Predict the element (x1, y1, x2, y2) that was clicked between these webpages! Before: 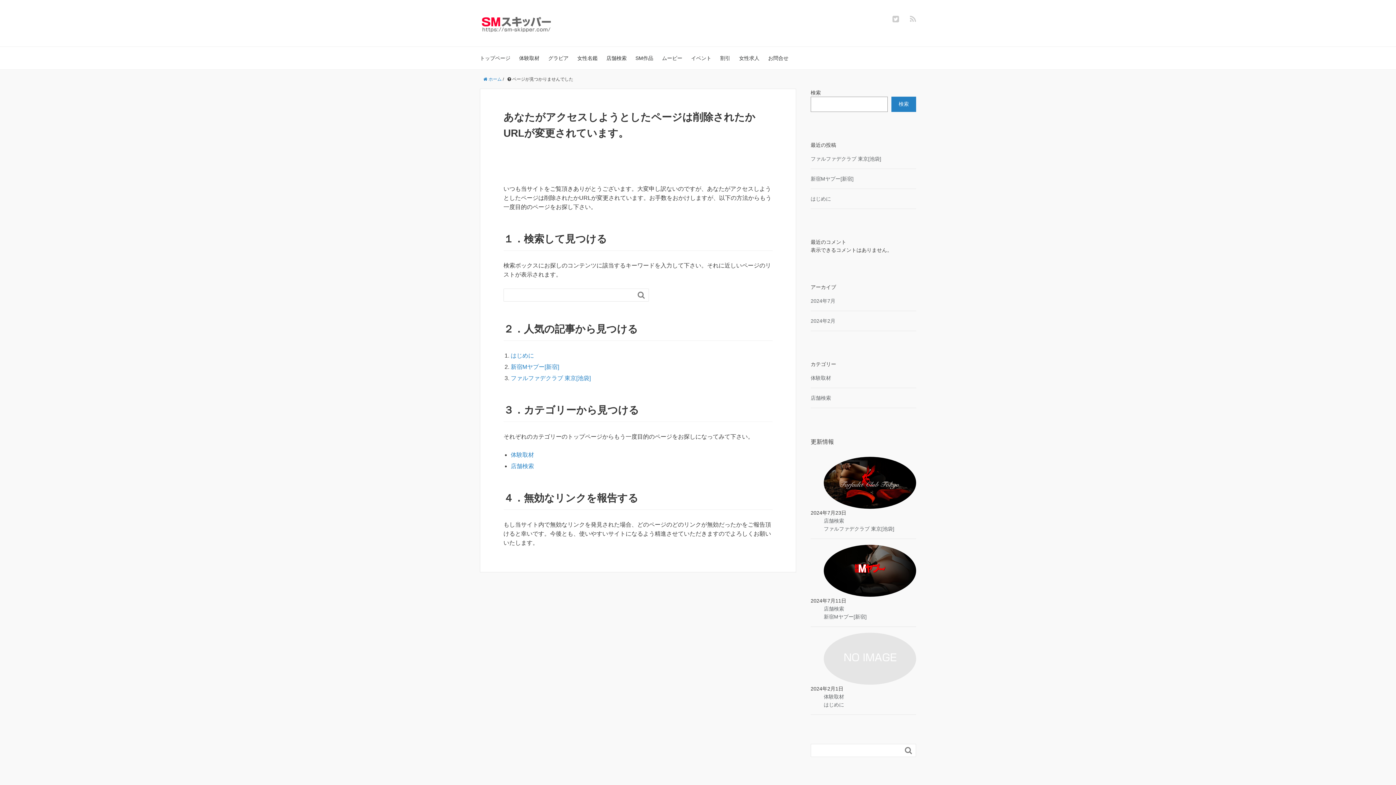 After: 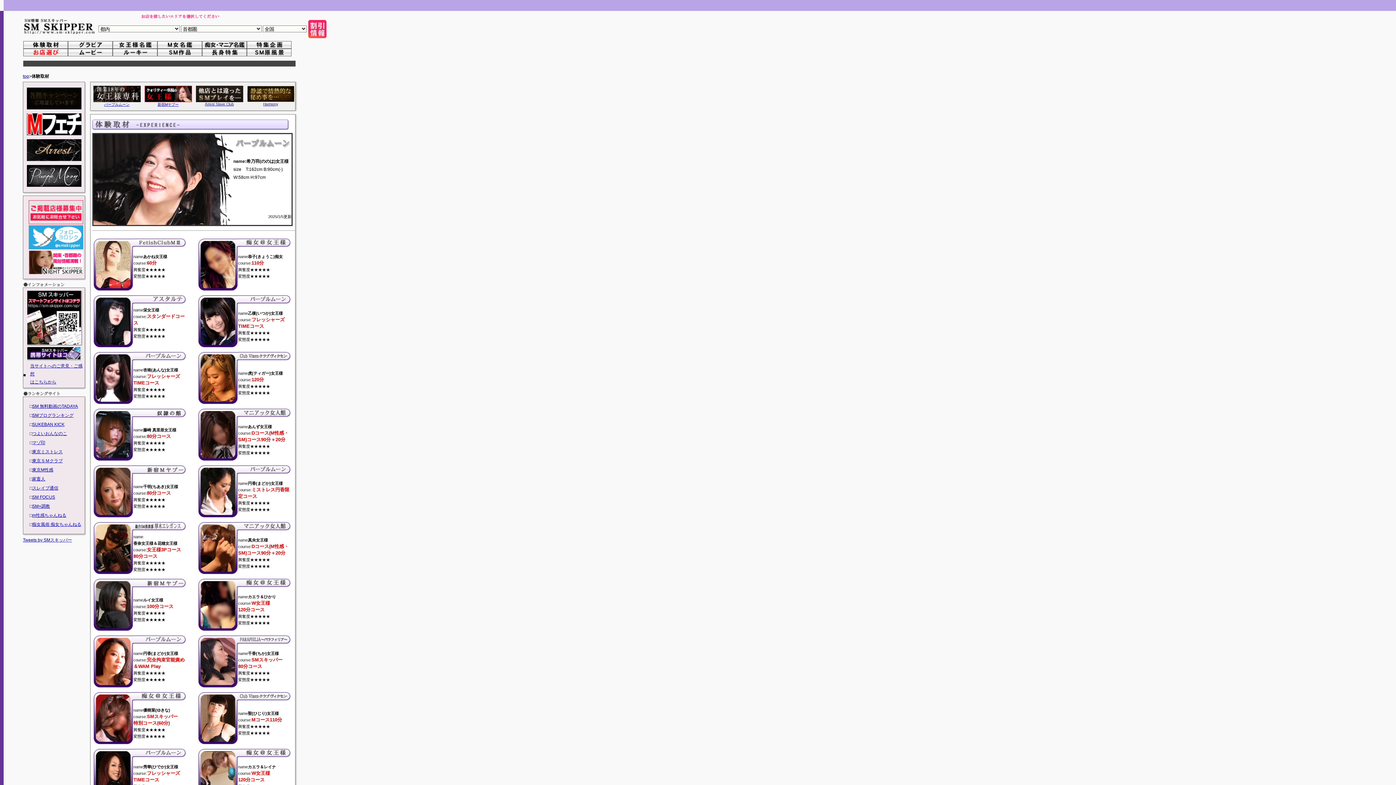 Action: bbox: (519, 46, 539, 69) label: 体験取材